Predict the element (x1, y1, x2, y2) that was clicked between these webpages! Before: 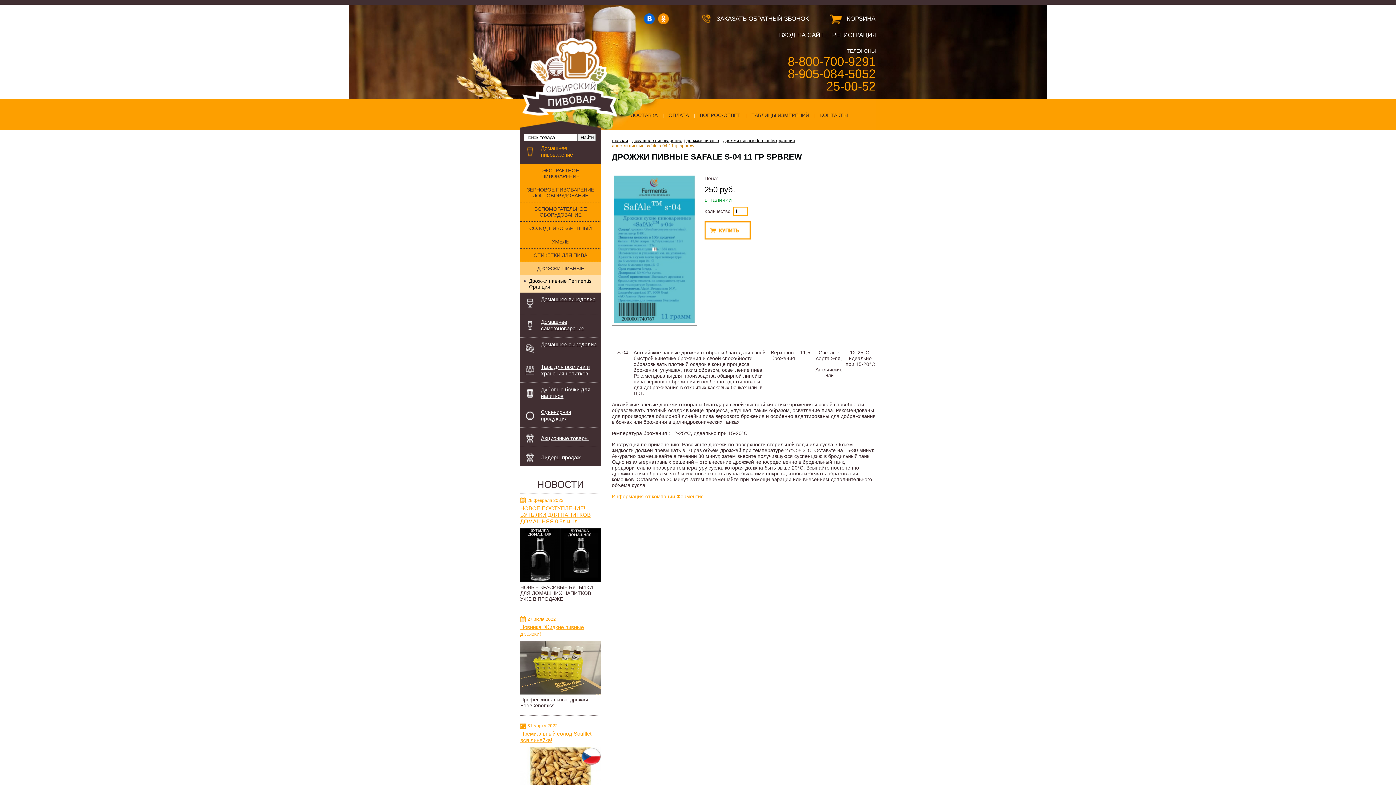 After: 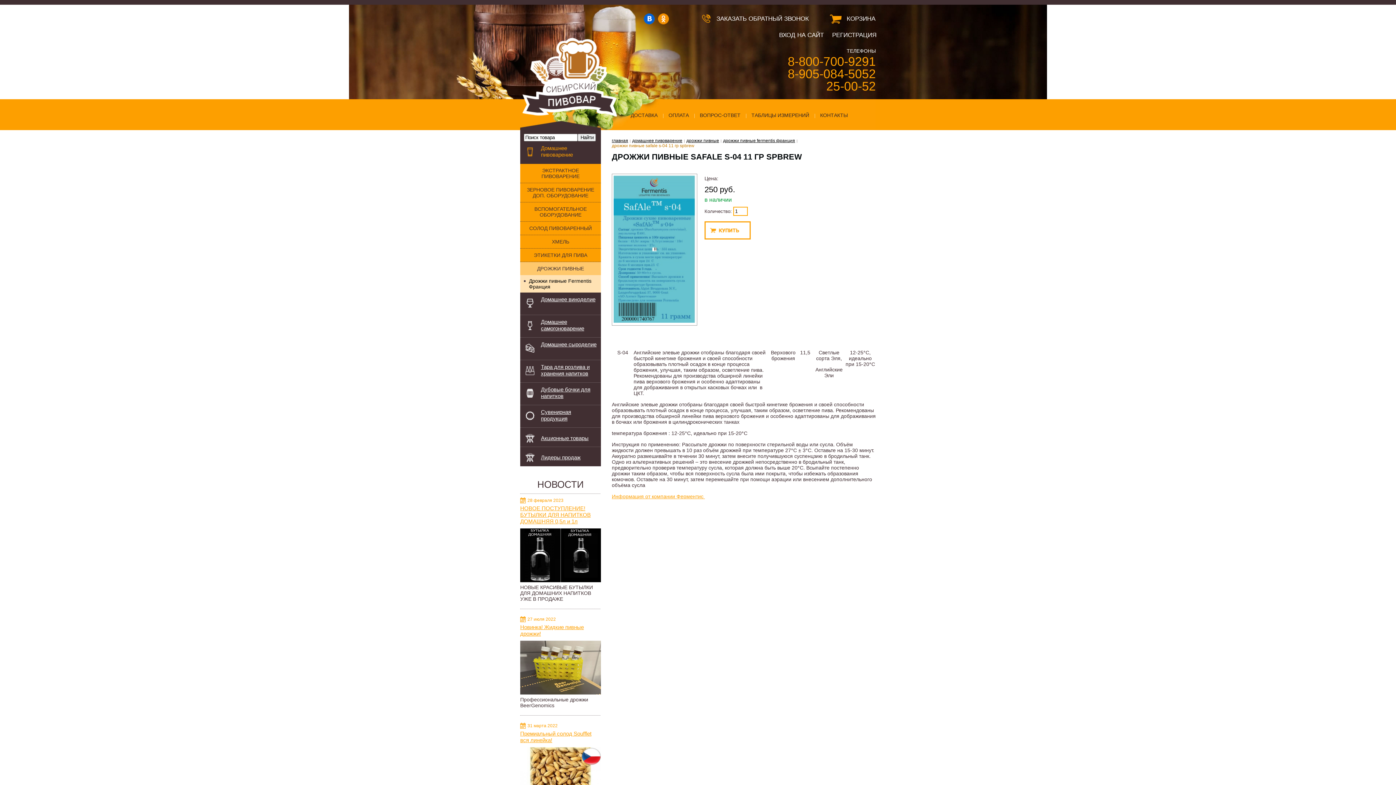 Action: label: 8-905-084-5052 bbox: (788, 66, 876, 80)